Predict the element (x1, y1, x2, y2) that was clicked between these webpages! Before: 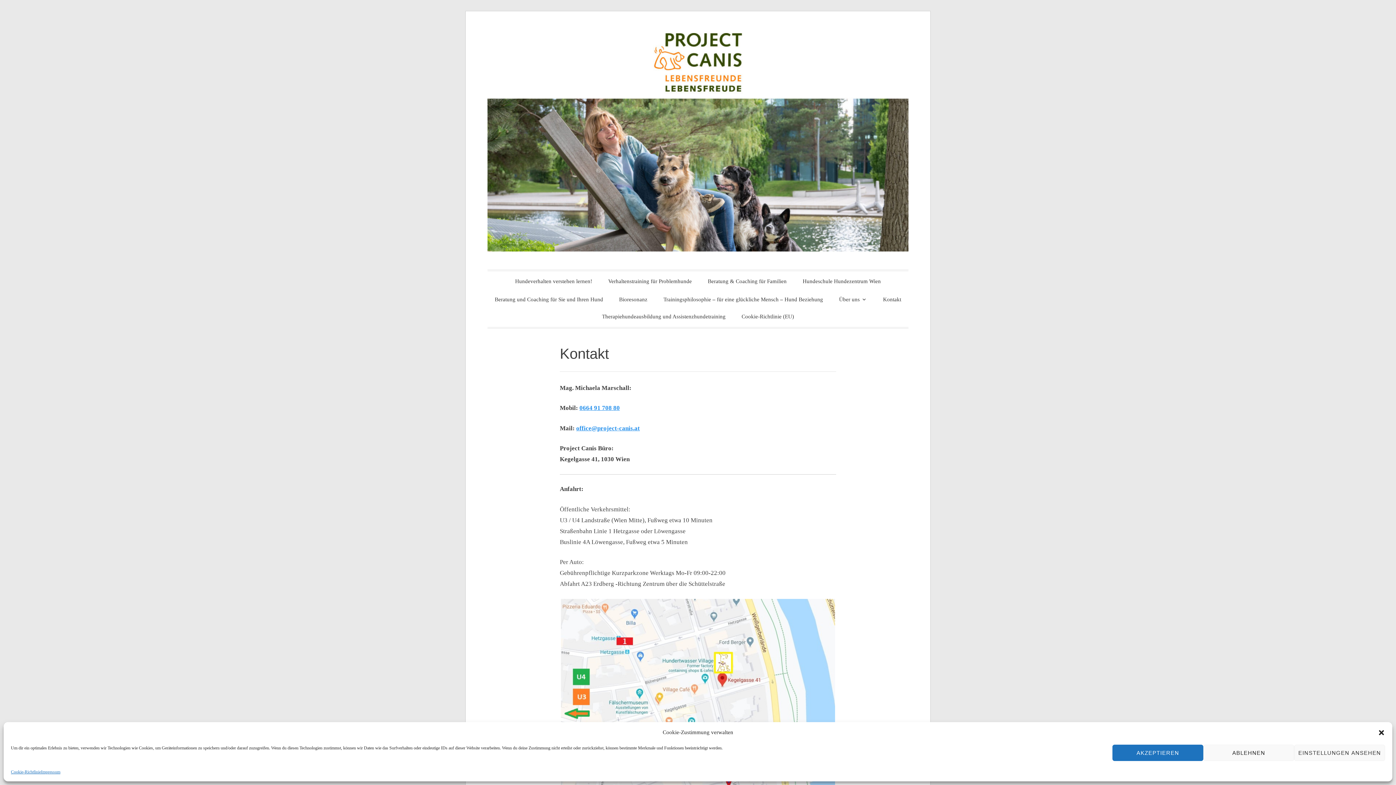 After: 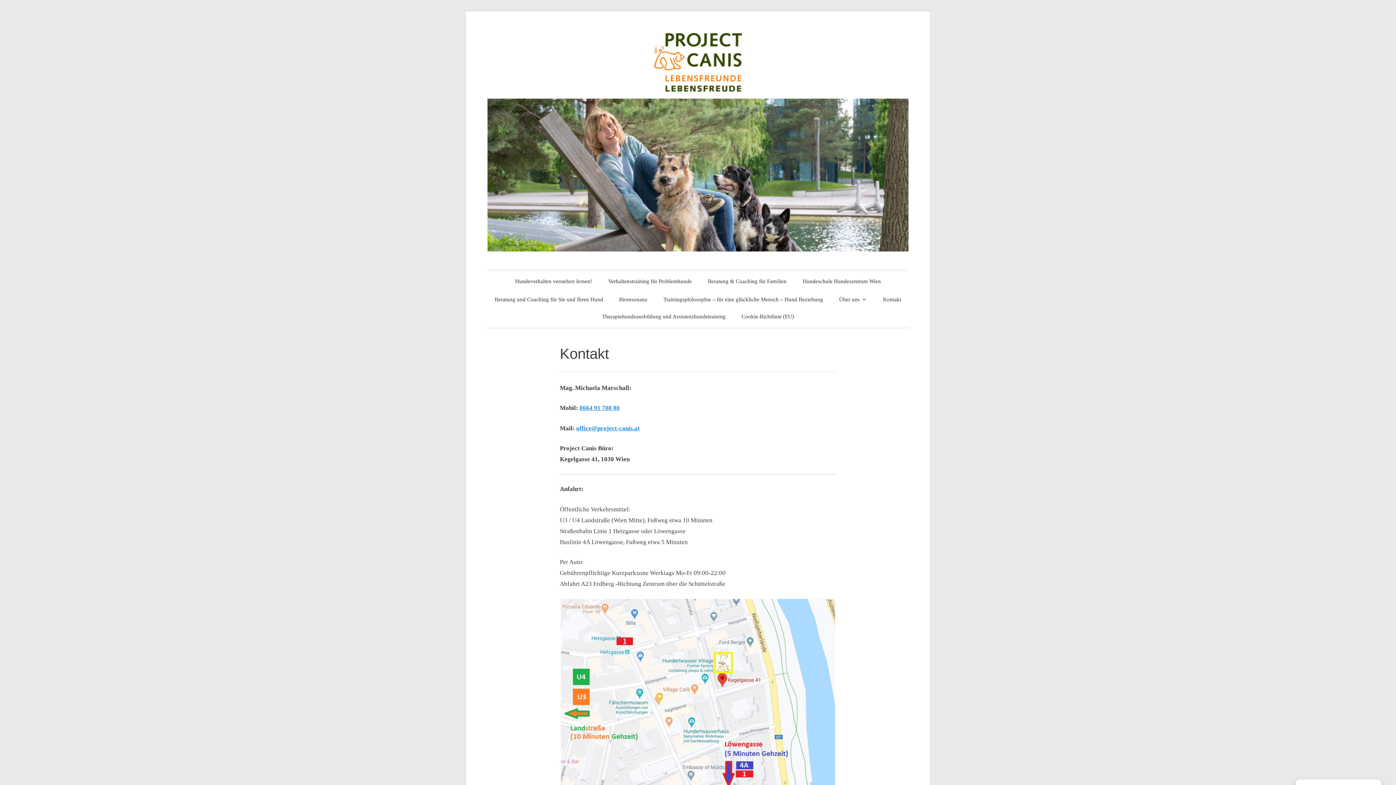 Action: label: Dialog schließen bbox: (1378, 729, 1385, 736)